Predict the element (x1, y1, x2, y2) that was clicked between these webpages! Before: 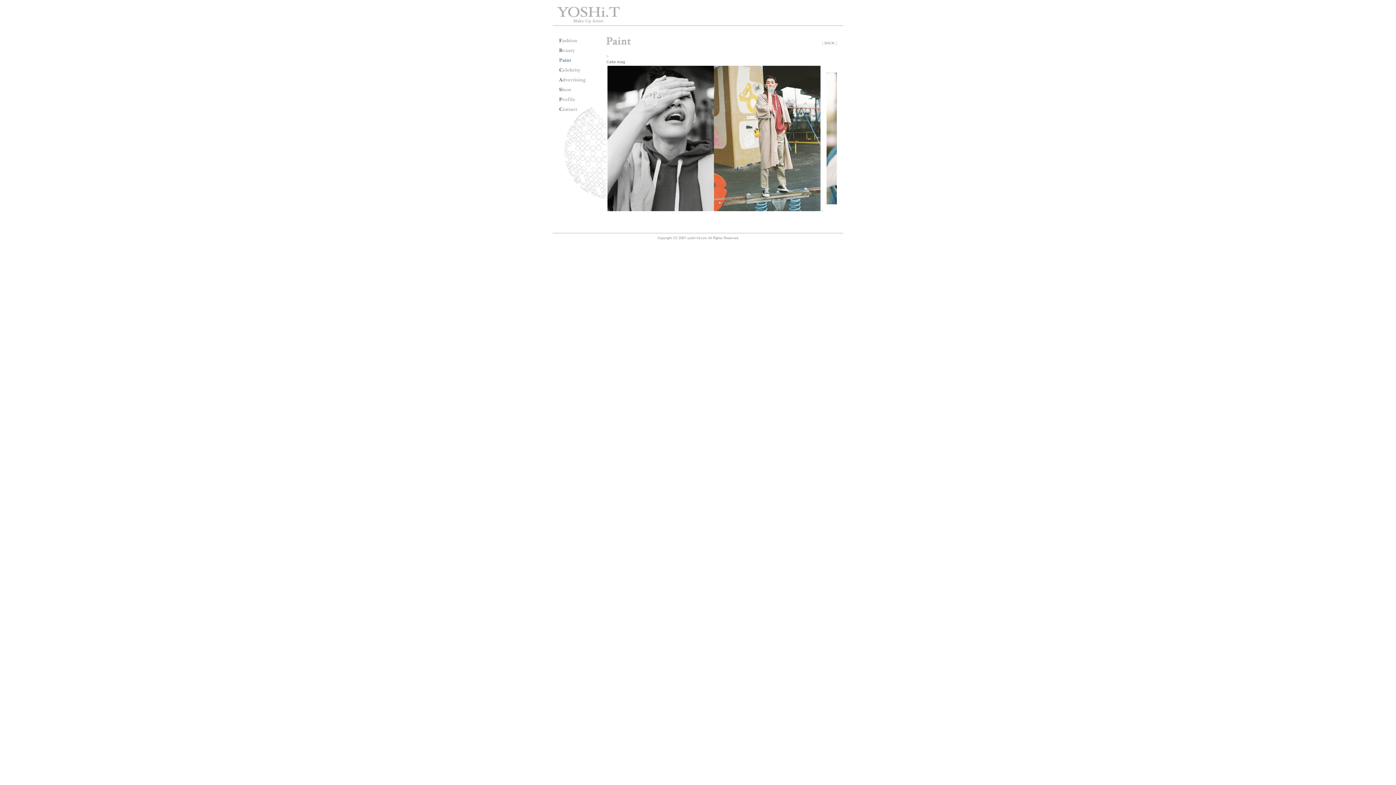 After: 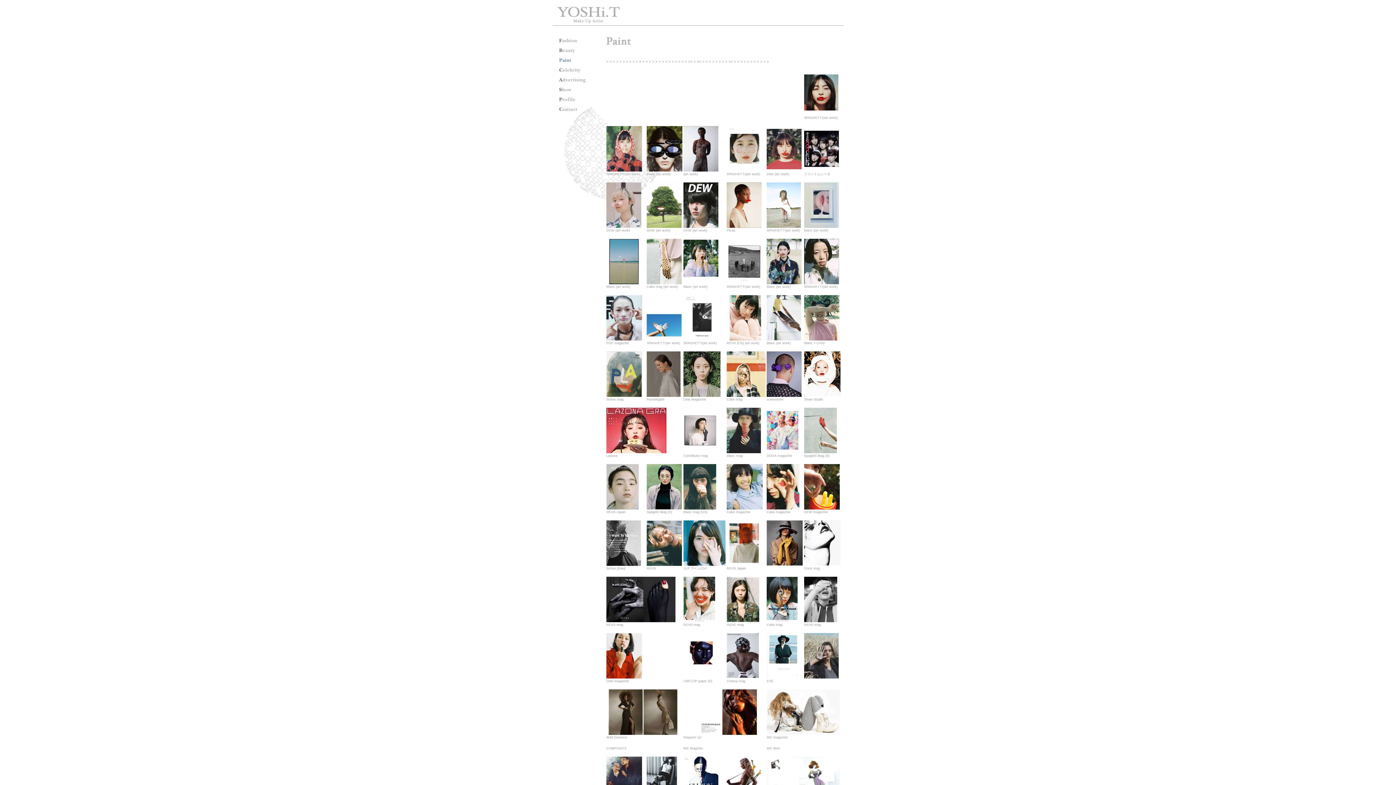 Action: label: BACK bbox: (824, 41, 834, 45)